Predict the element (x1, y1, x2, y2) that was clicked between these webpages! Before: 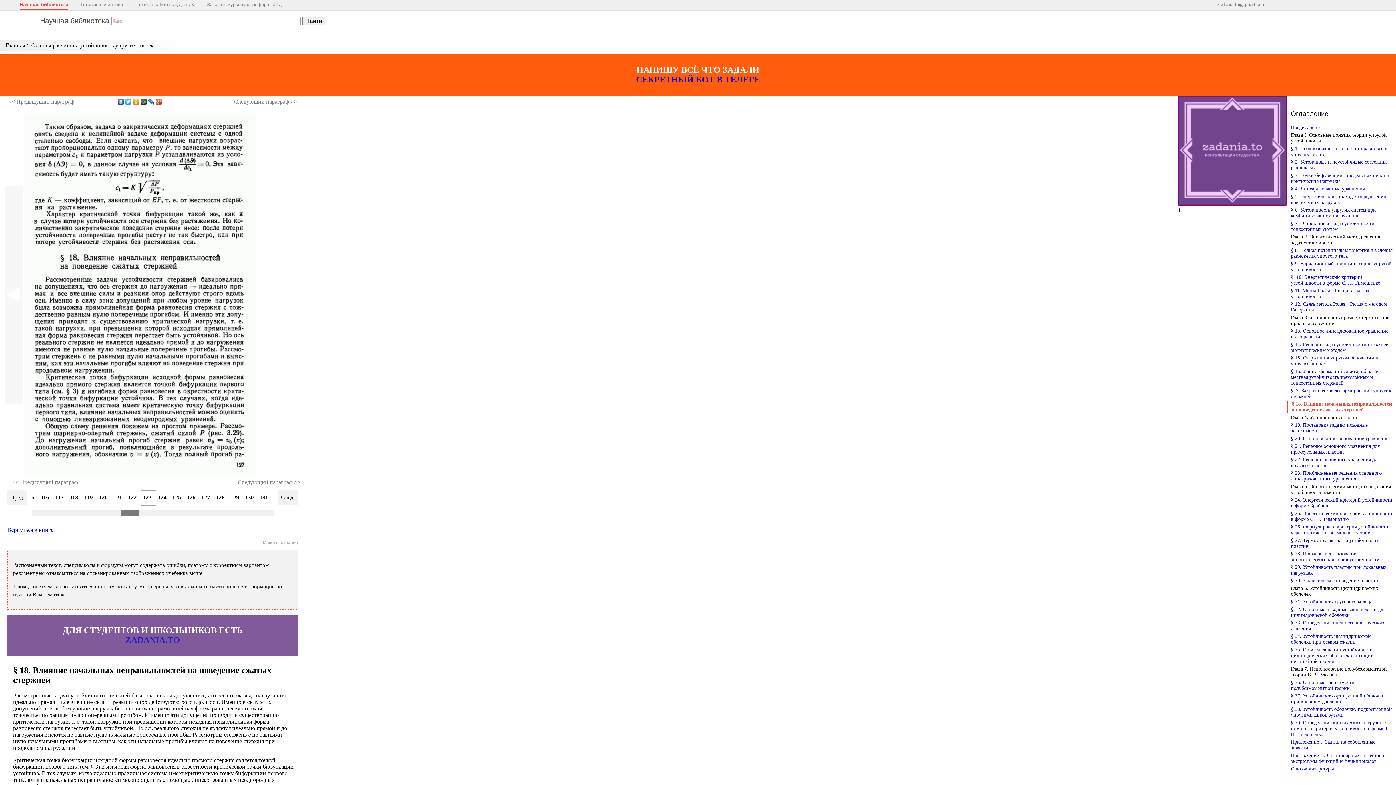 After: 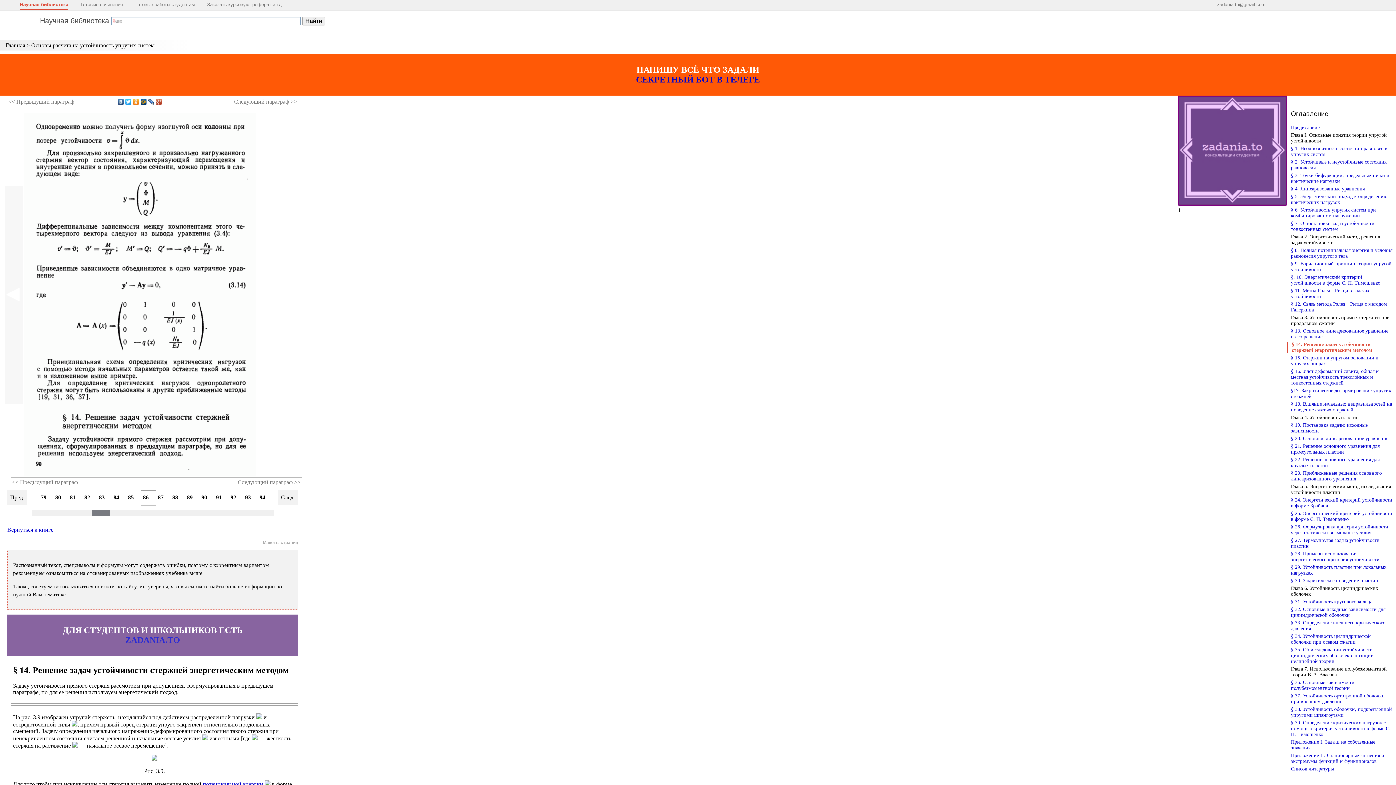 Action: bbox: (1291, 341, 1389, 353) label: § 14. Решение задач устойчивости стержней энергетическим методом